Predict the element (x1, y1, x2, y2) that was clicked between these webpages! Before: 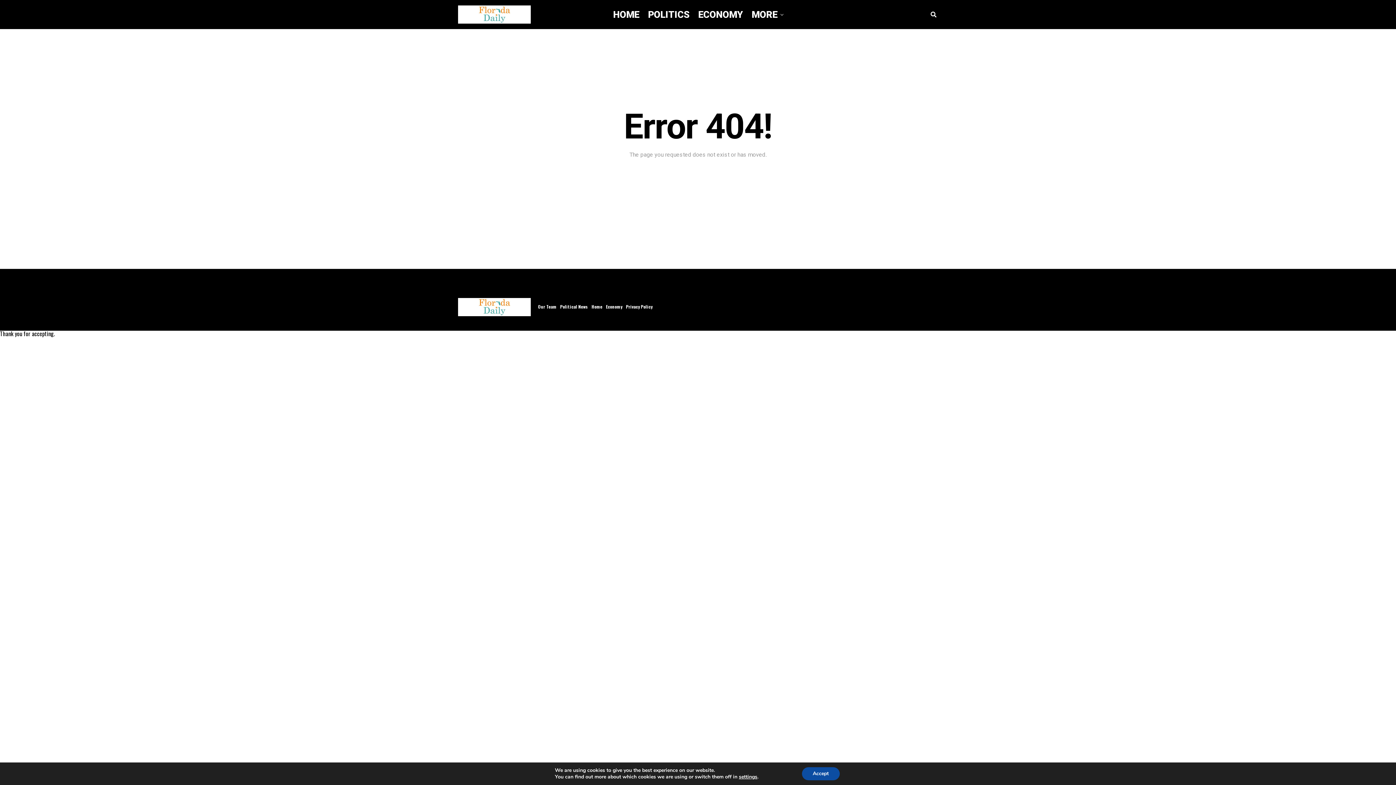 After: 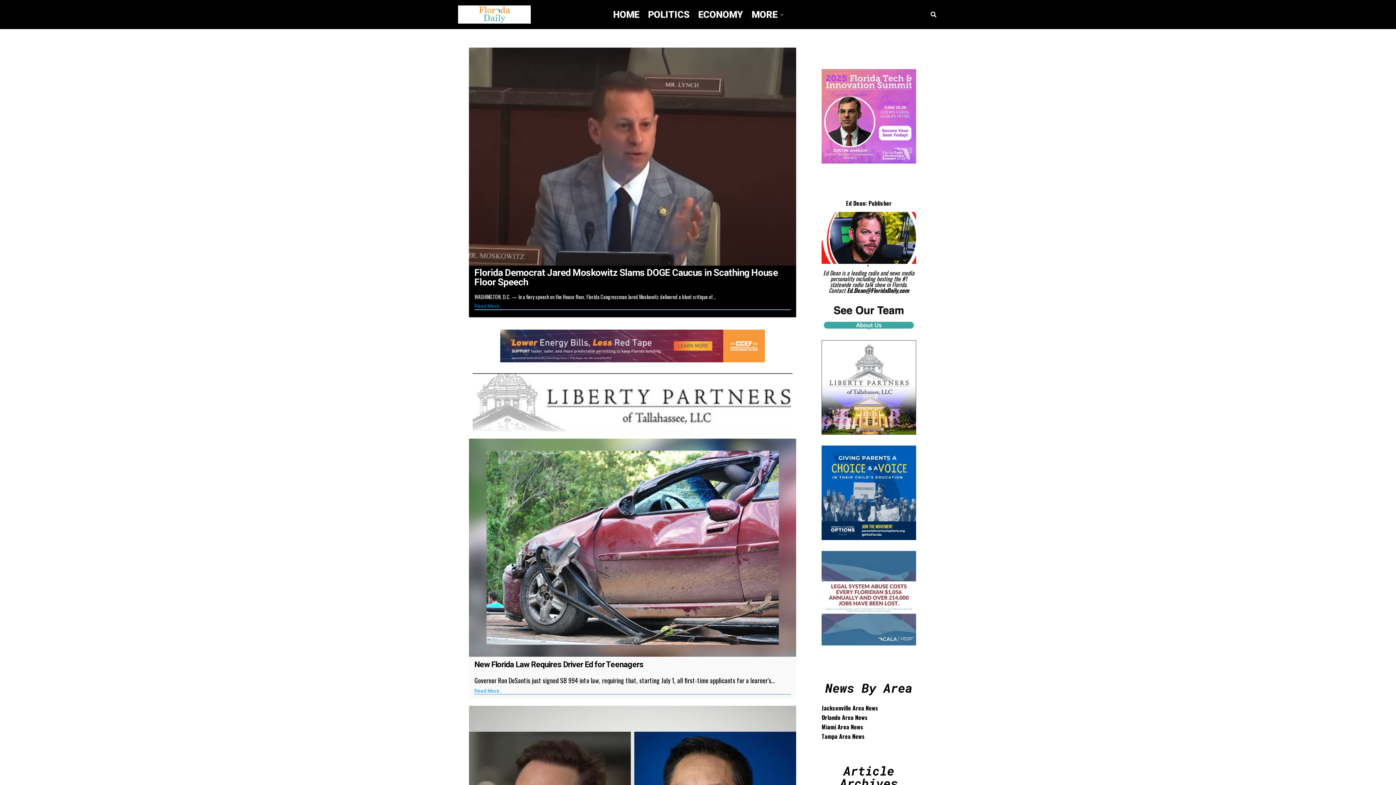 Action: bbox: (609, 0, 643, 29) label: HOME